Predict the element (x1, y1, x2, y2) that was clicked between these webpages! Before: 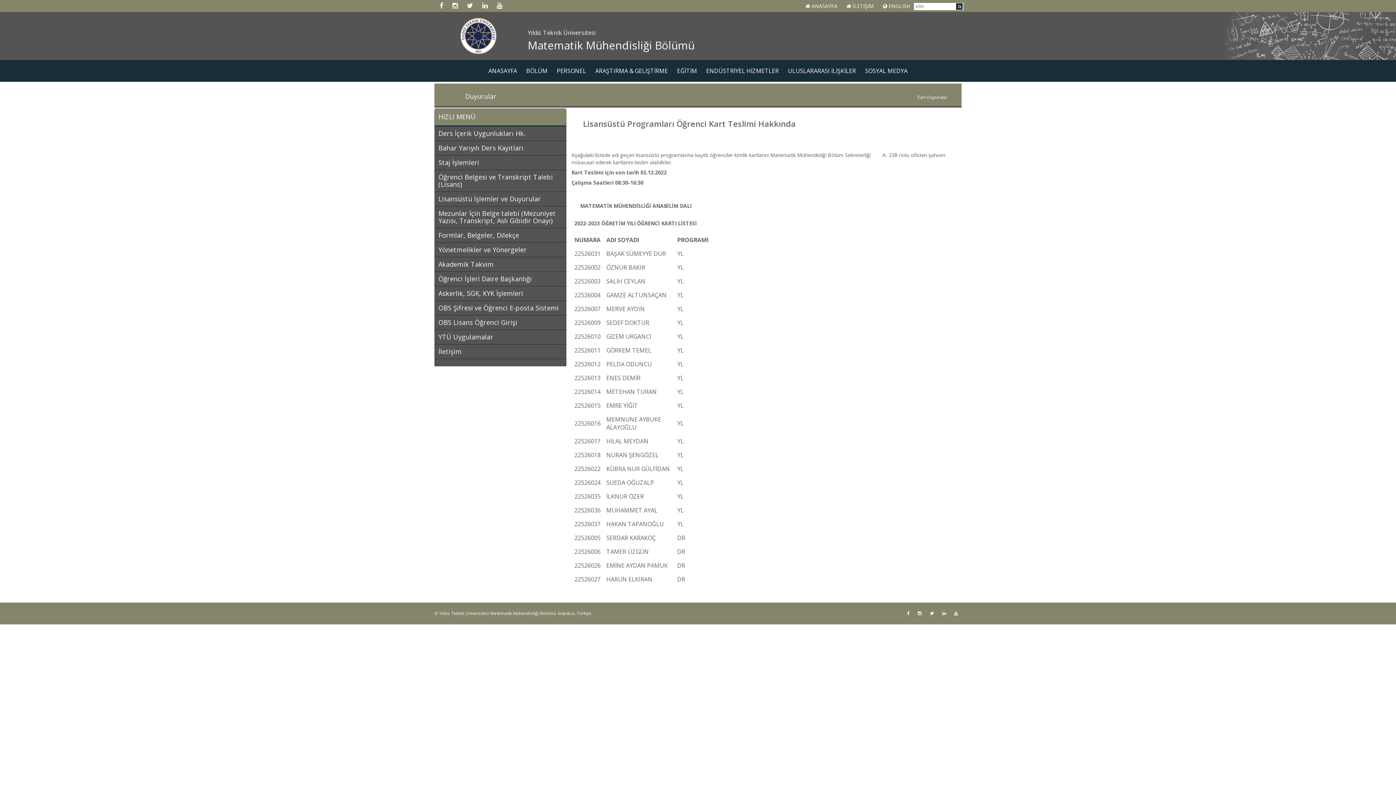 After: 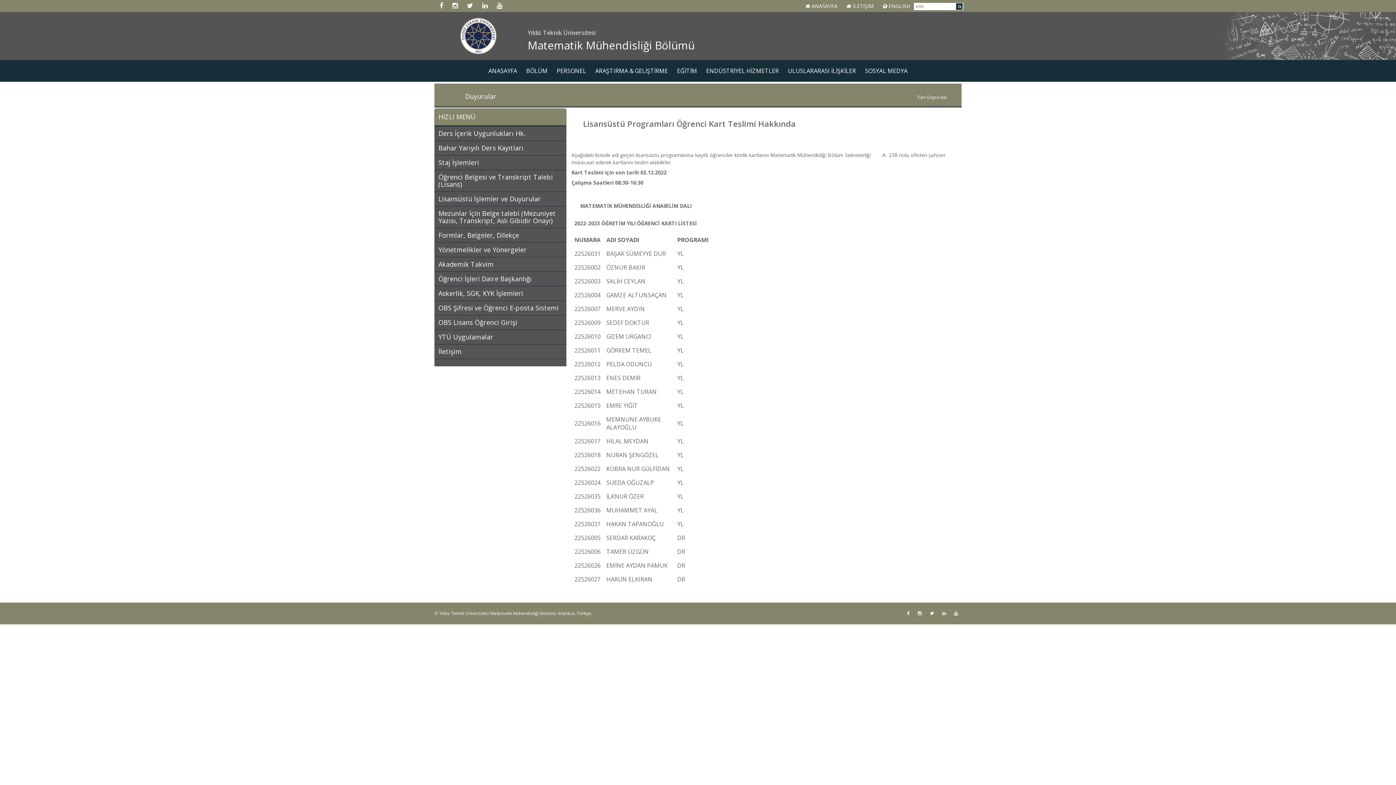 Action: bbox: (914, 607, 926, 619) label:  